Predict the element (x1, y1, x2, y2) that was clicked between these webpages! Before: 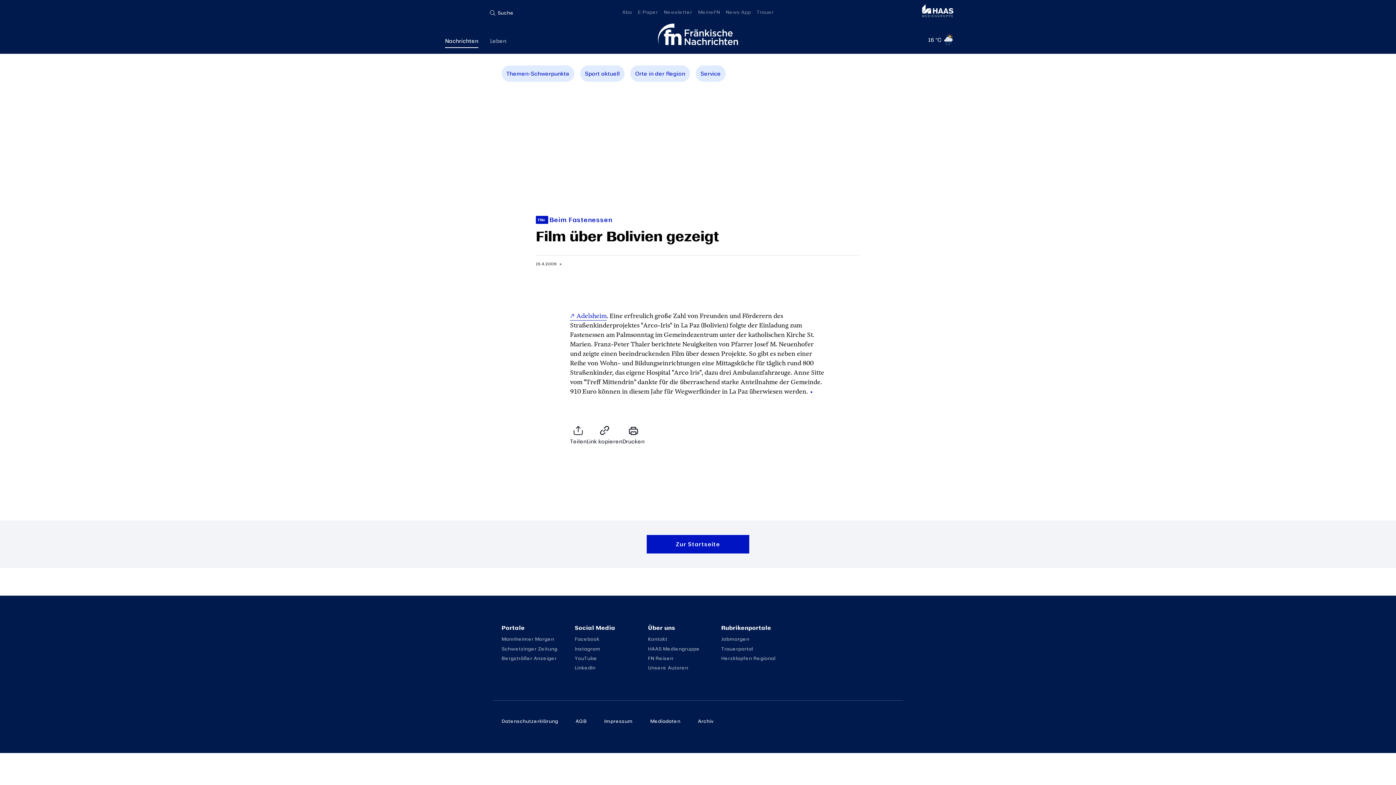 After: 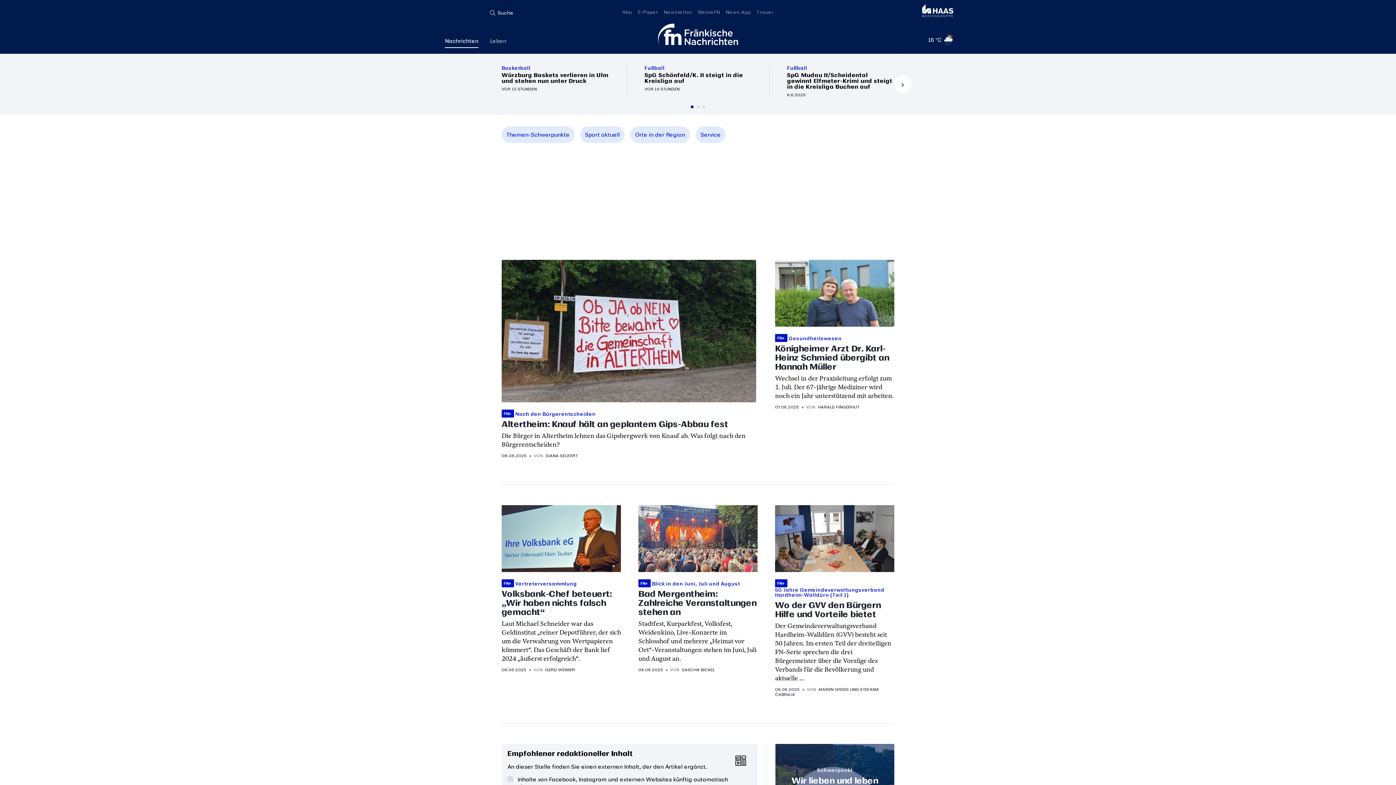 Action: bbox: (658, 23, 738, 45) label: Fränkische Nachrichten